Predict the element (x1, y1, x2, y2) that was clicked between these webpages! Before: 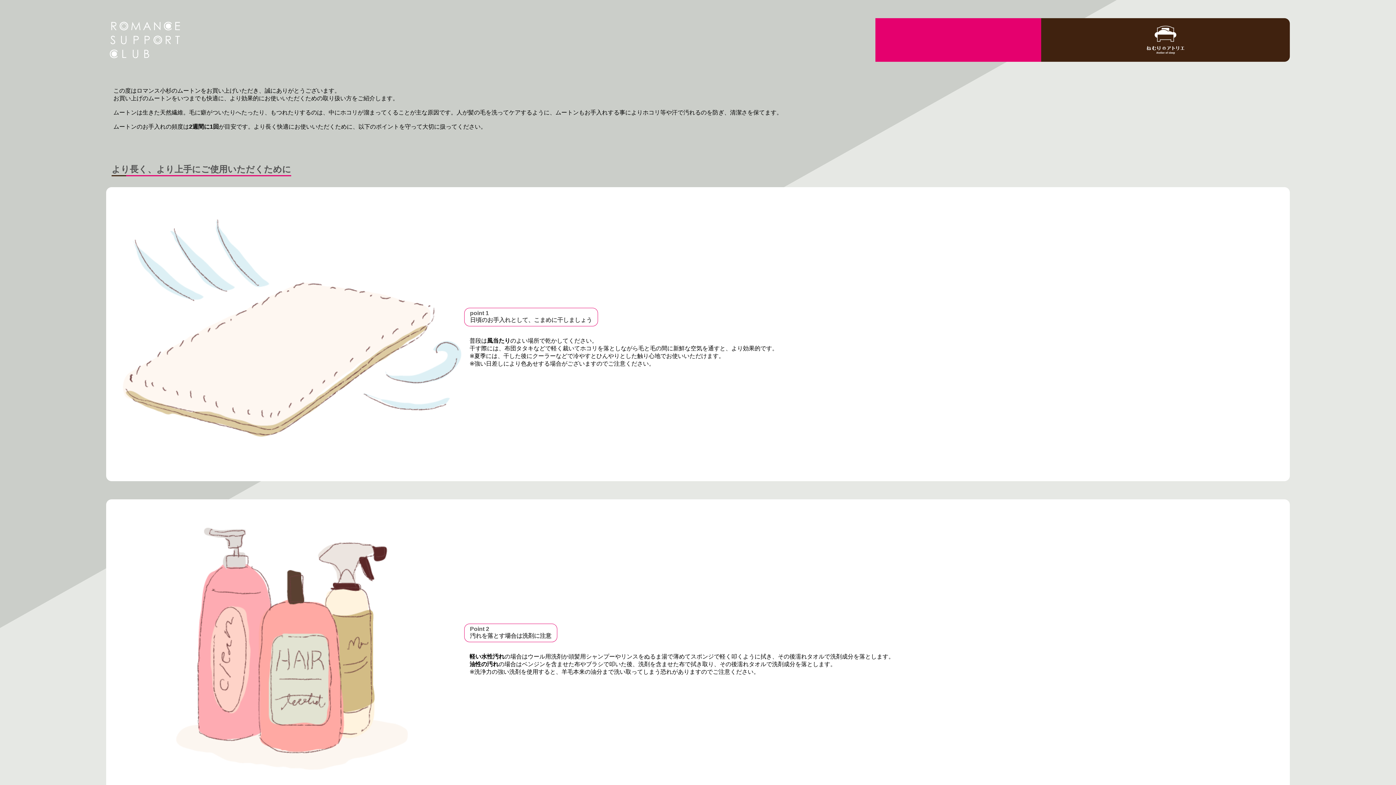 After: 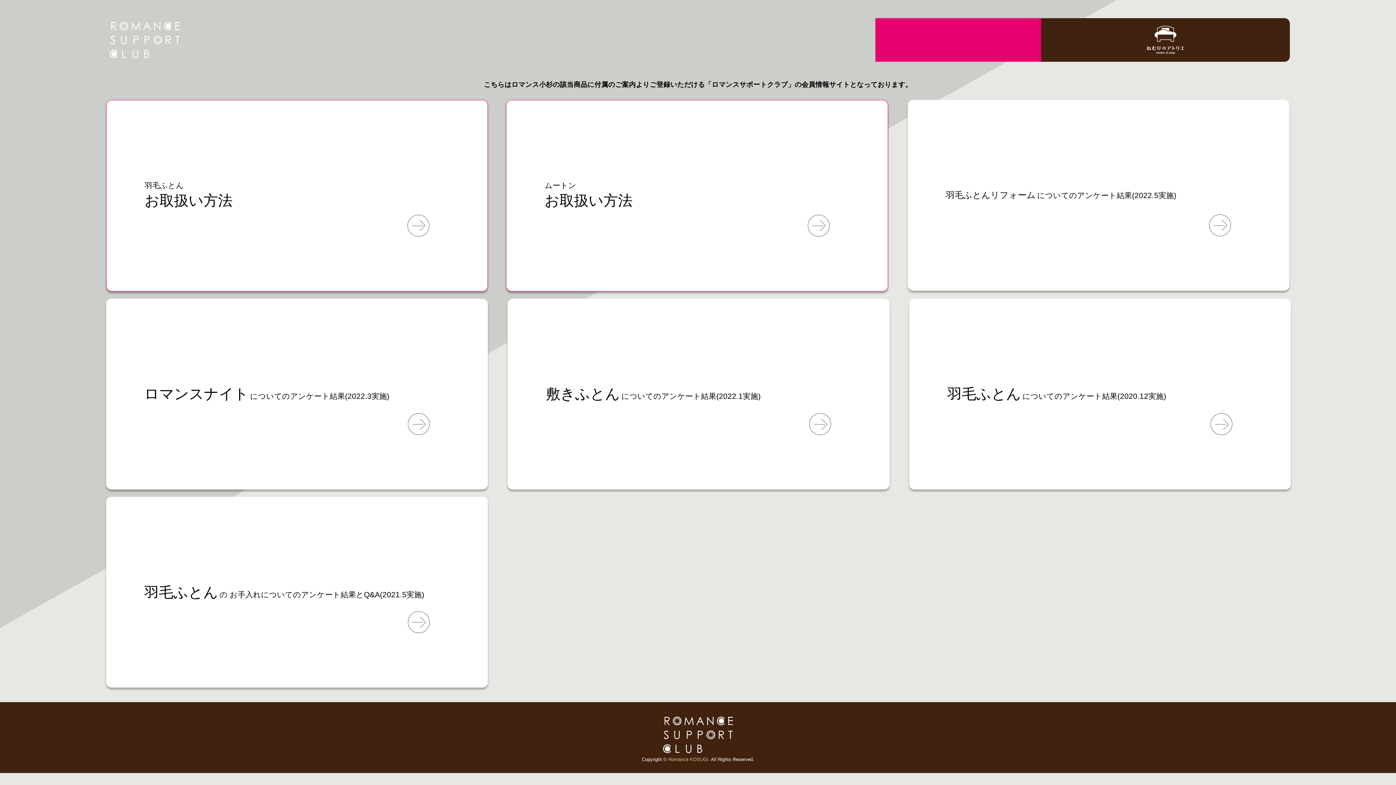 Action: bbox: (106, 36, 183, 42)